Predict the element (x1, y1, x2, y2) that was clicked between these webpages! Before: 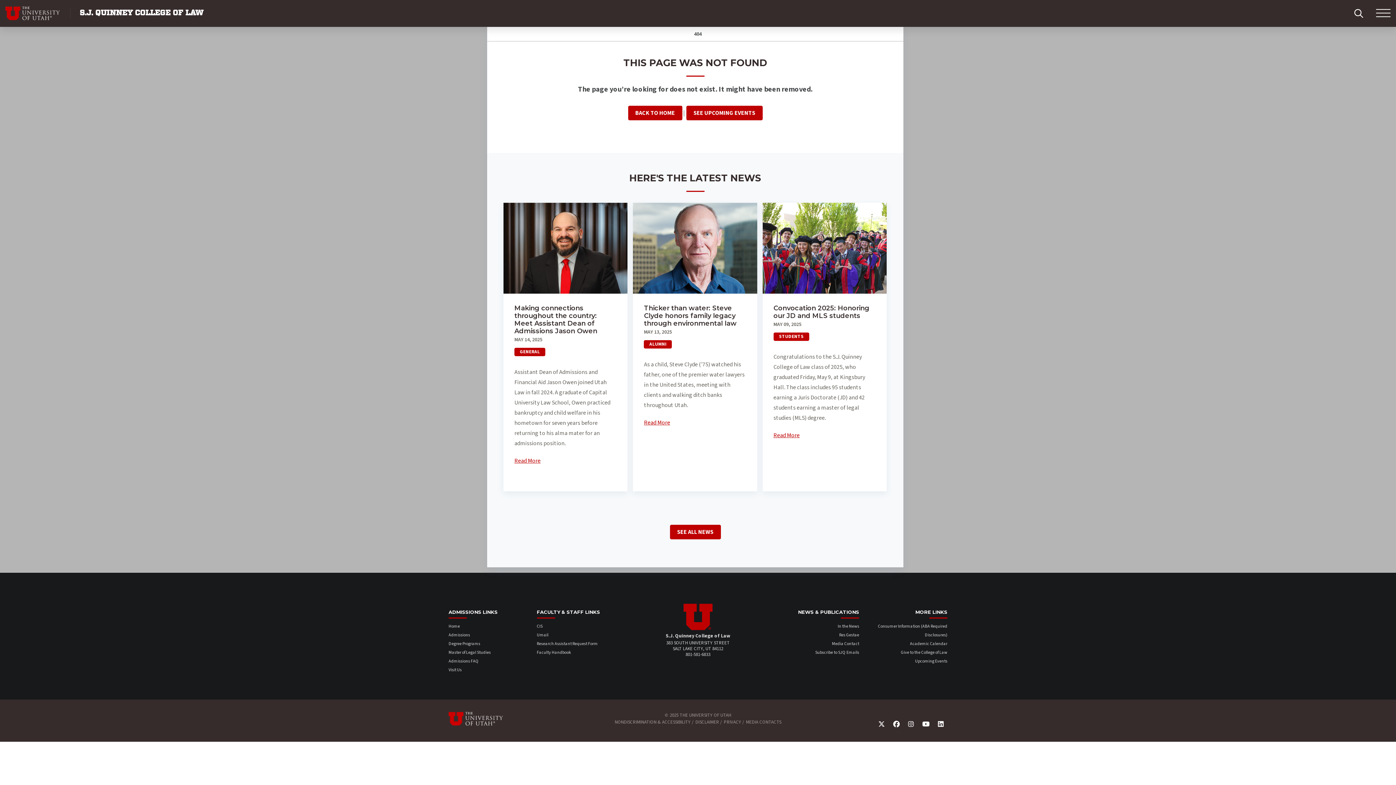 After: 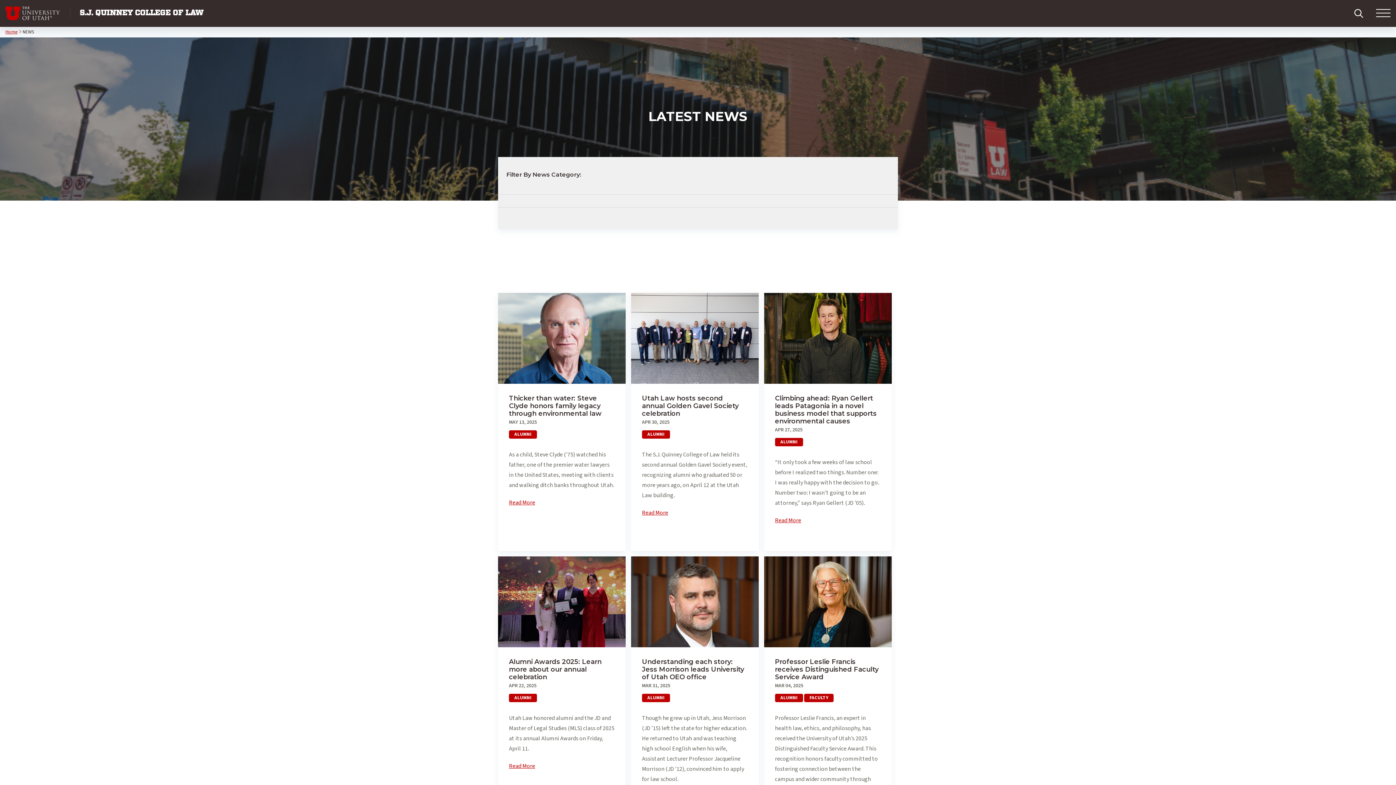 Action: label: ALUMNI bbox: (644, 340, 672, 348)